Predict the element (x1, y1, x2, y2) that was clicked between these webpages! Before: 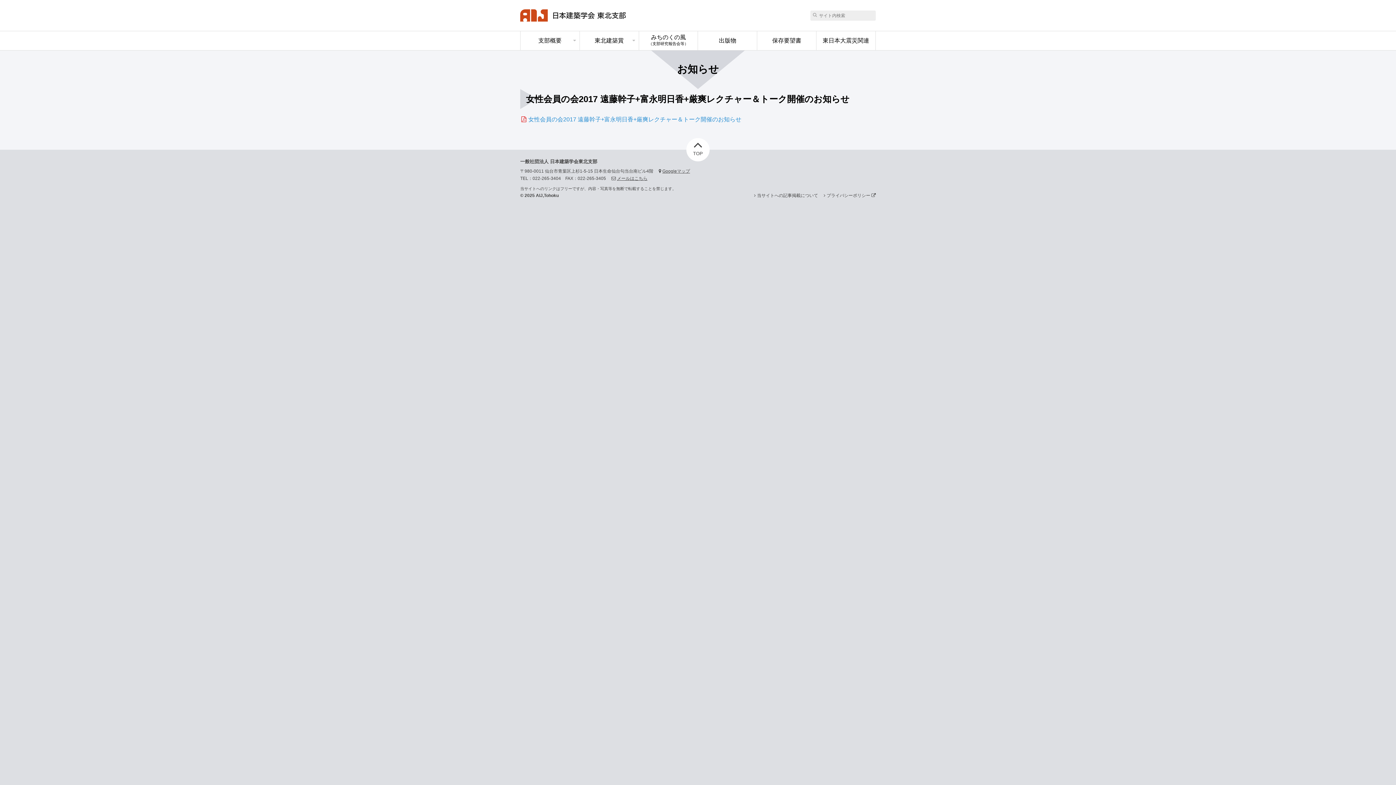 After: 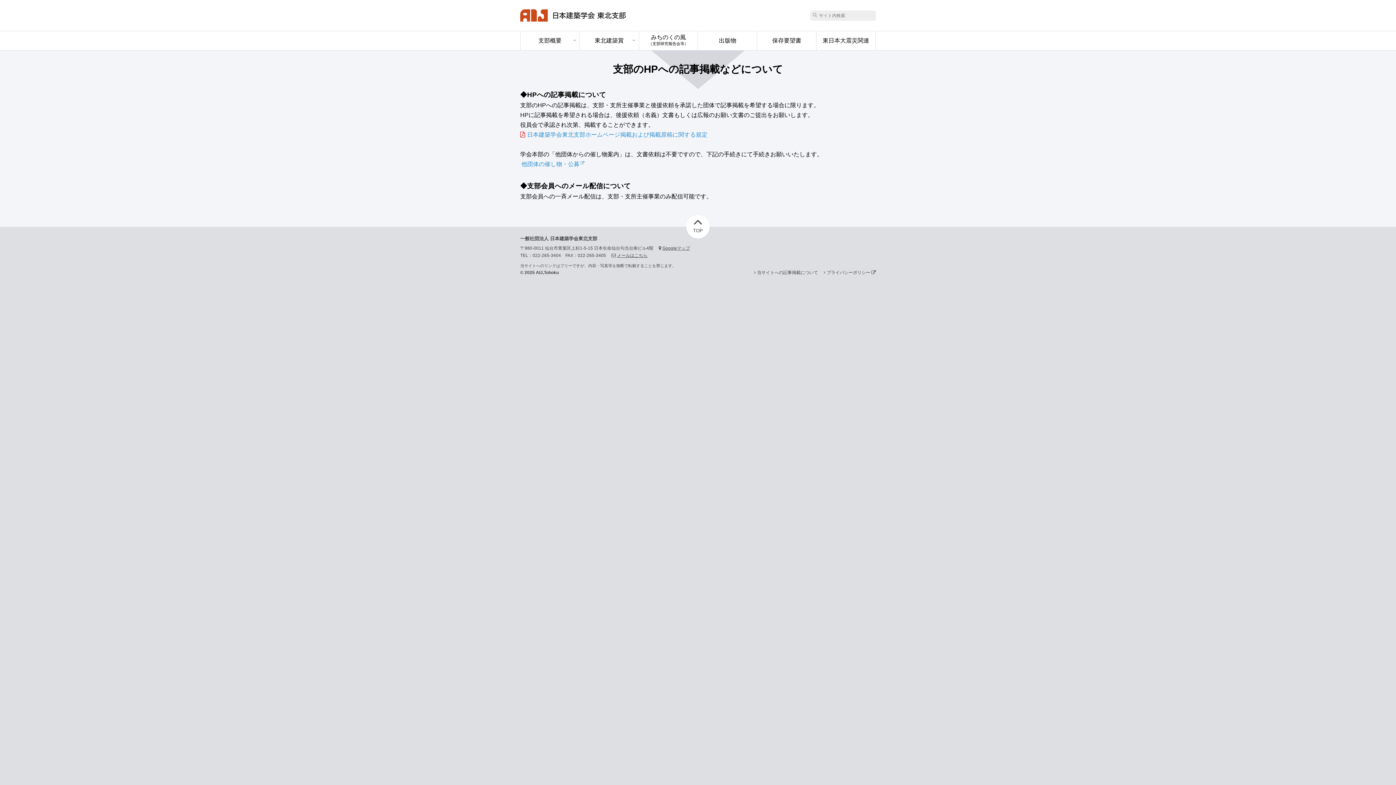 Action: label: 当サイトへの記事掲載について bbox: (757, 193, 818, 198)